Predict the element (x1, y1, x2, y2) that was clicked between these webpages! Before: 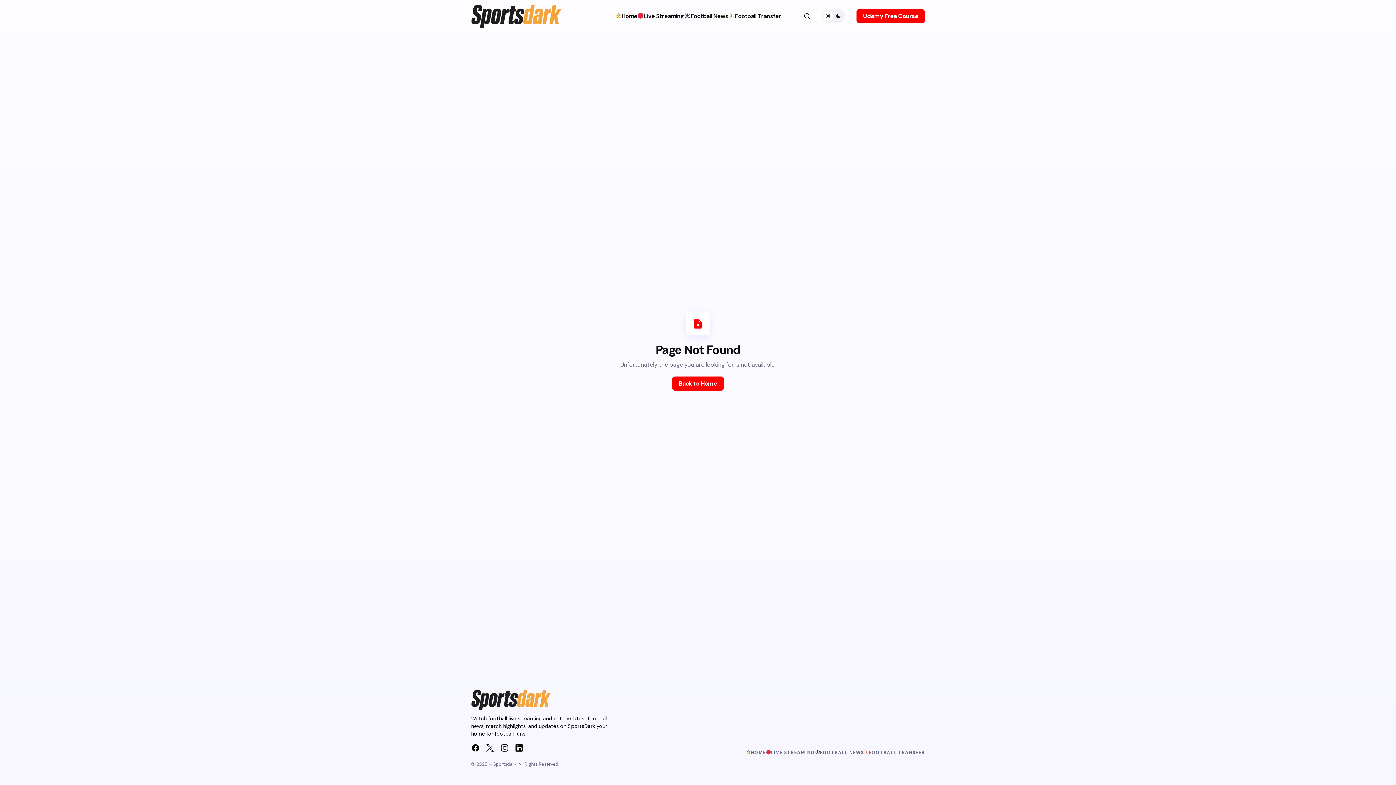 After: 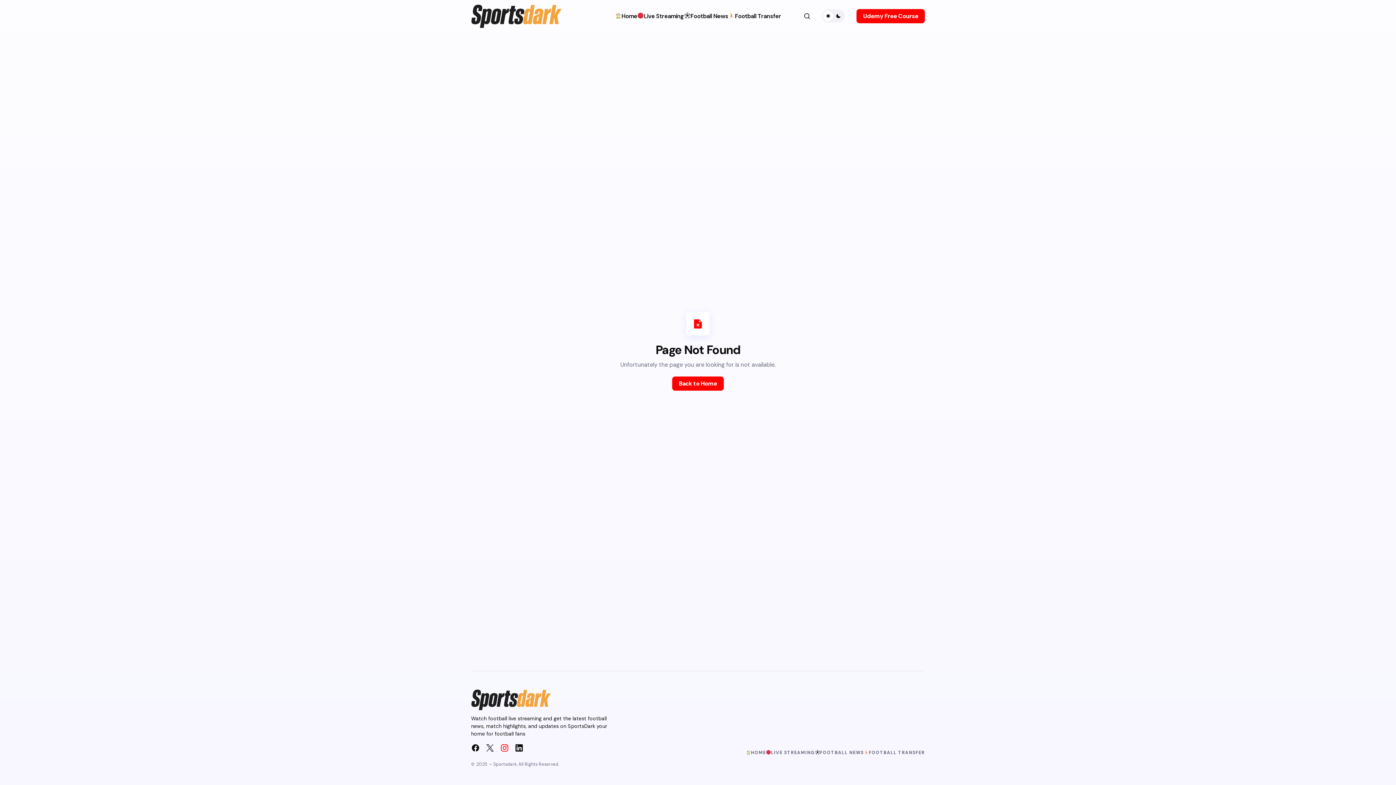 Action: bbox: (497, 741, 512, 755)